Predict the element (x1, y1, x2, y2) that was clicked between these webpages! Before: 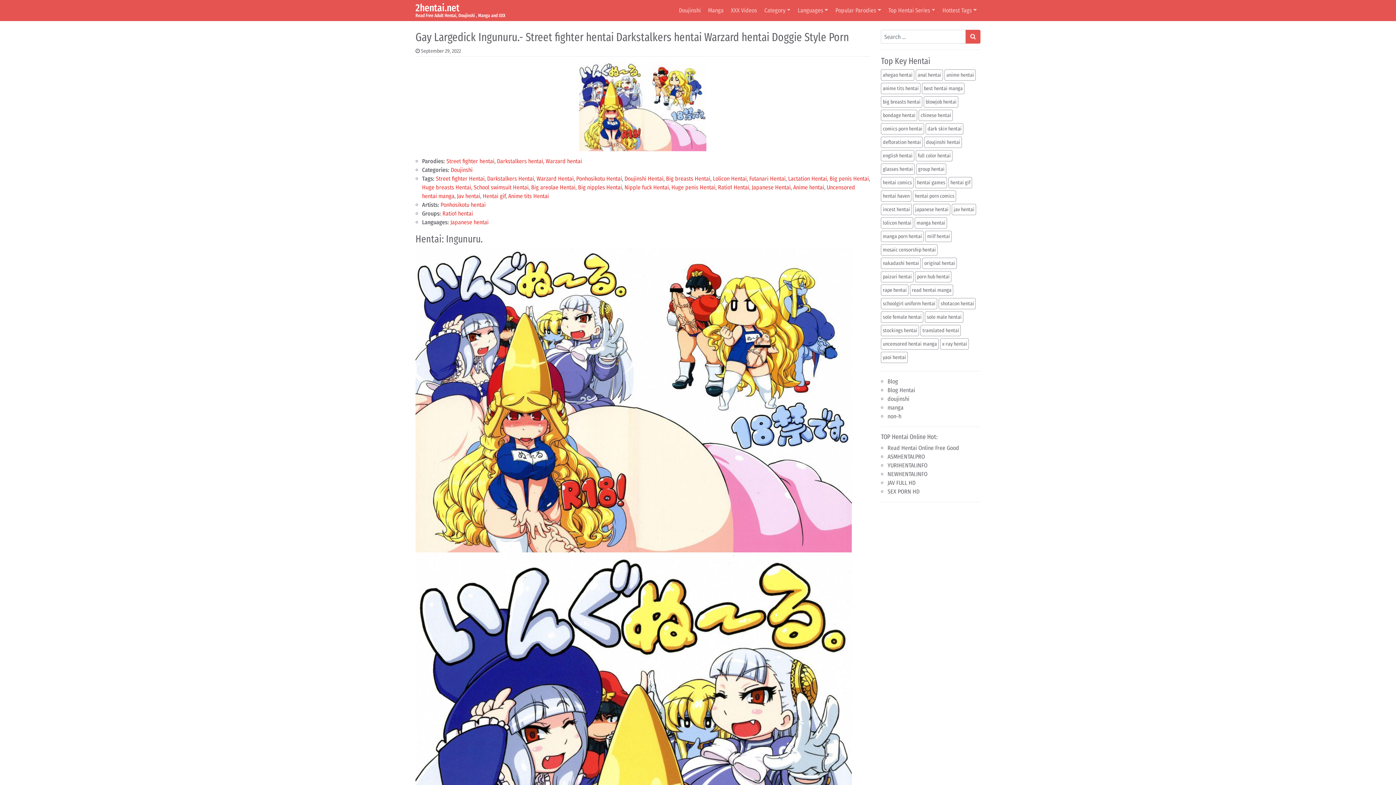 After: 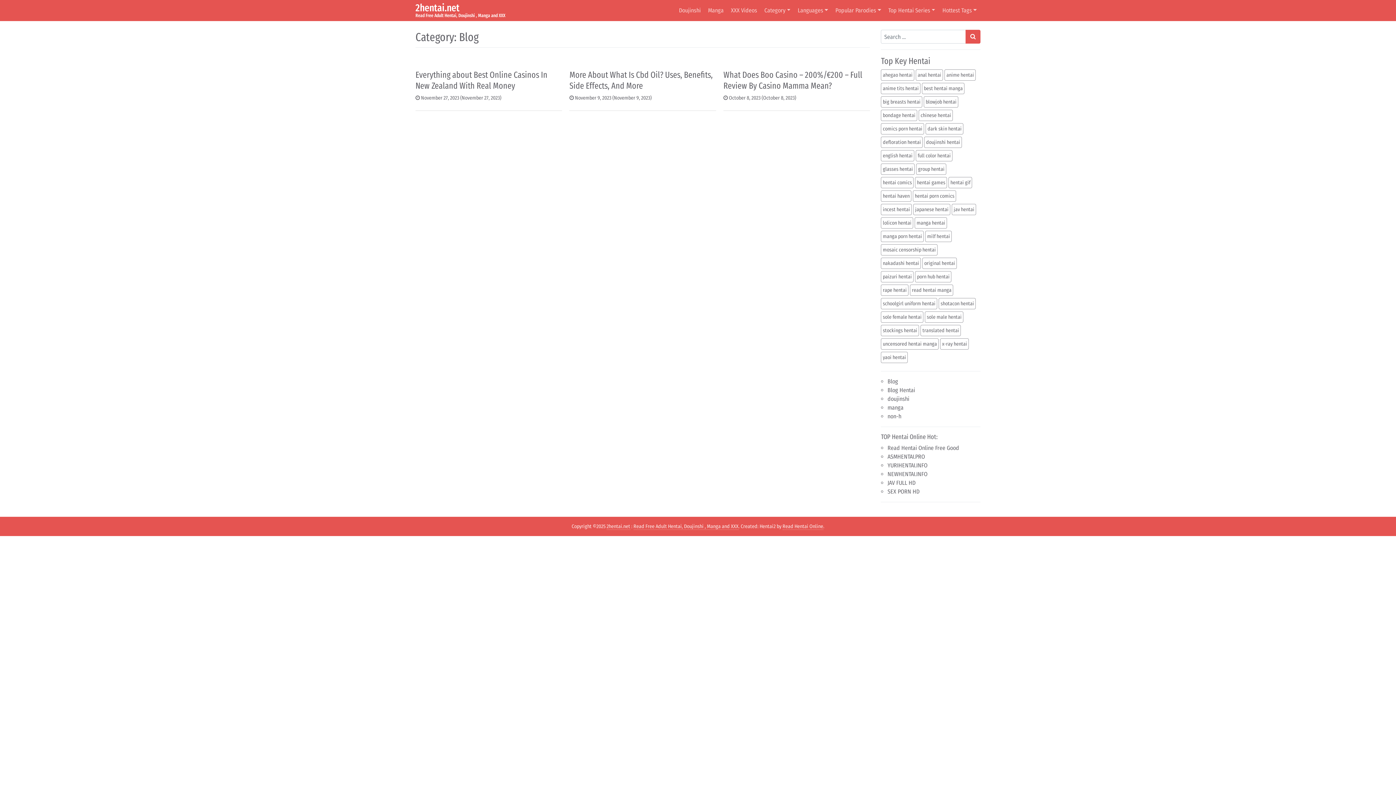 Action: label: Blog bbox: (887, 378, 898, 385)